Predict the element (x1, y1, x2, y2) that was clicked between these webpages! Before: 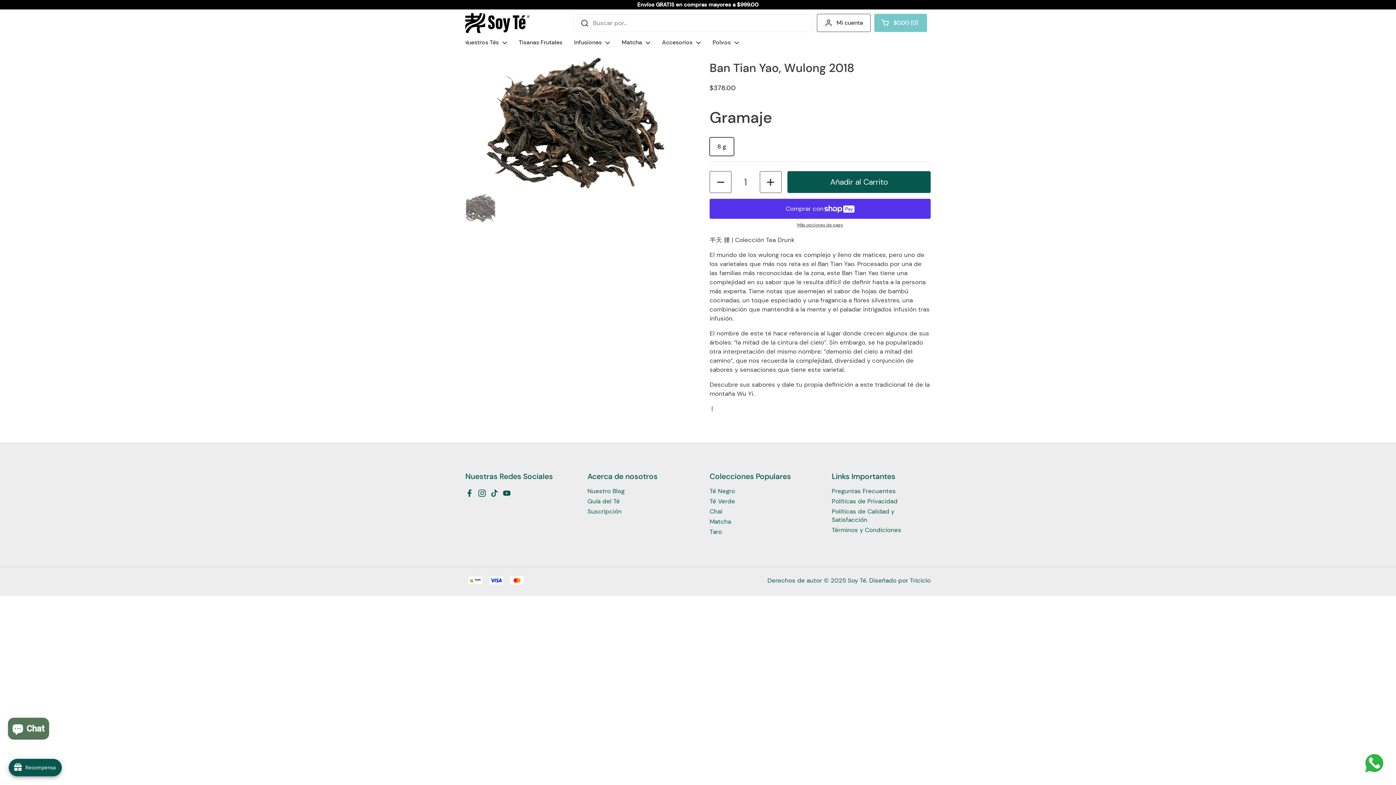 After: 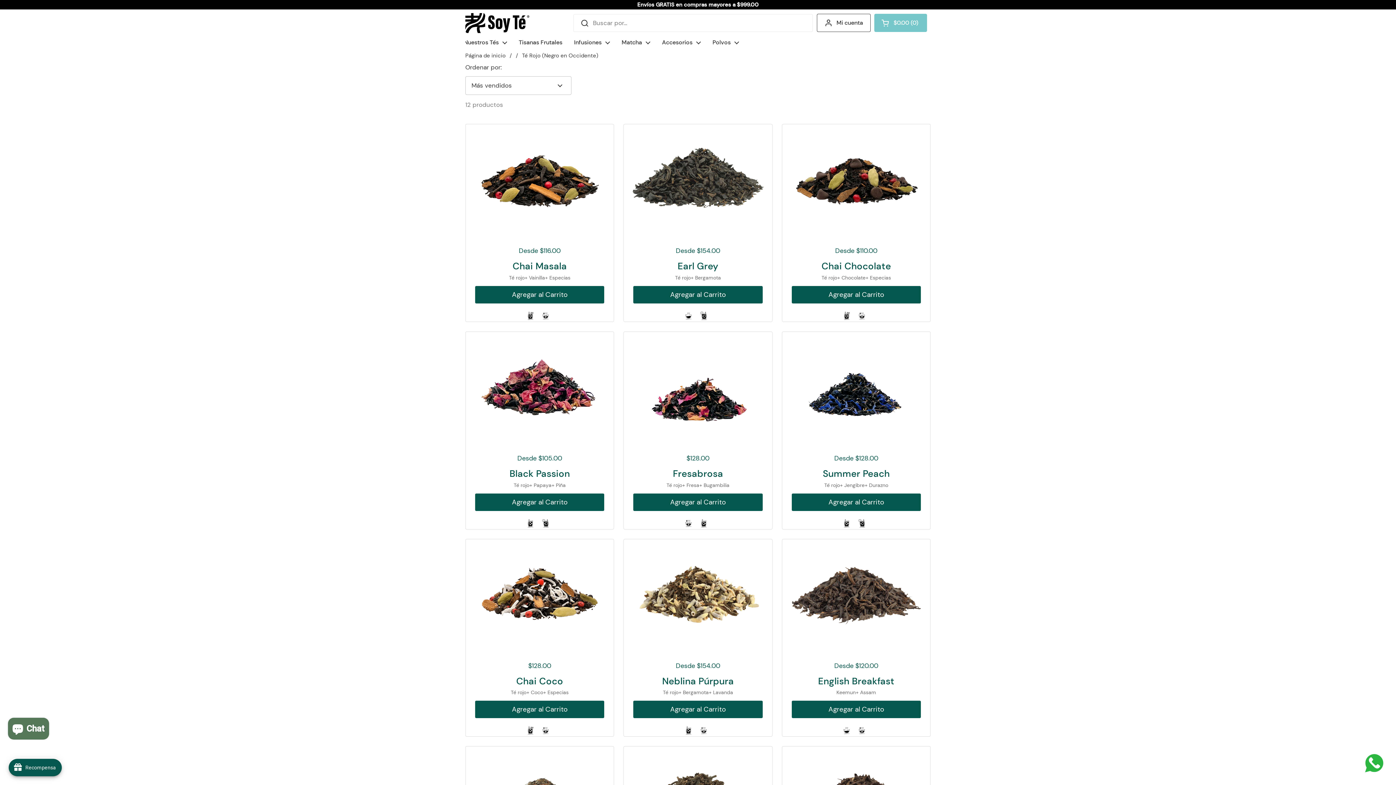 Action: bbox: (709, 487, 735, 495) label: Té Negro